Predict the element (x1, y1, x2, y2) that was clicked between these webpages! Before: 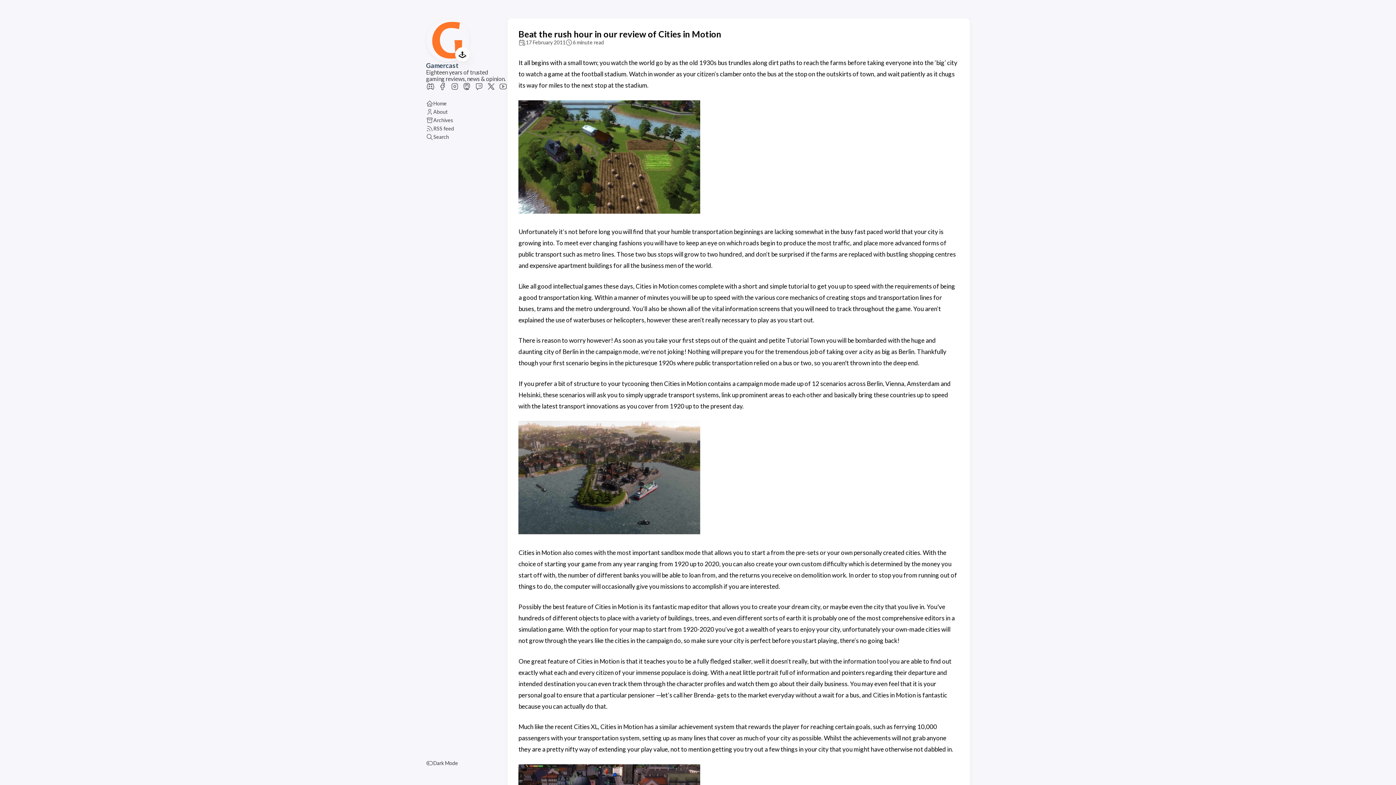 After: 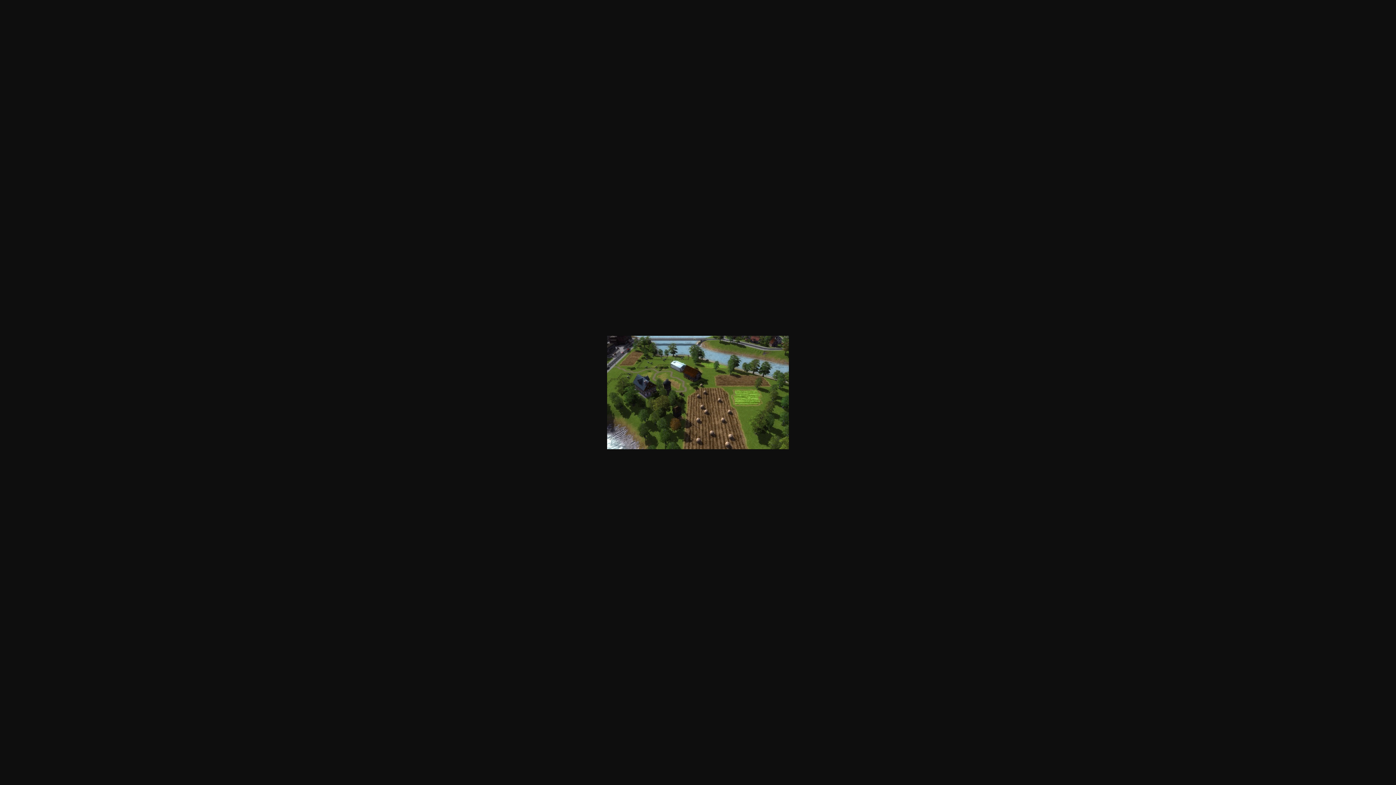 Action: bbox: (518, 207, 700, 215)